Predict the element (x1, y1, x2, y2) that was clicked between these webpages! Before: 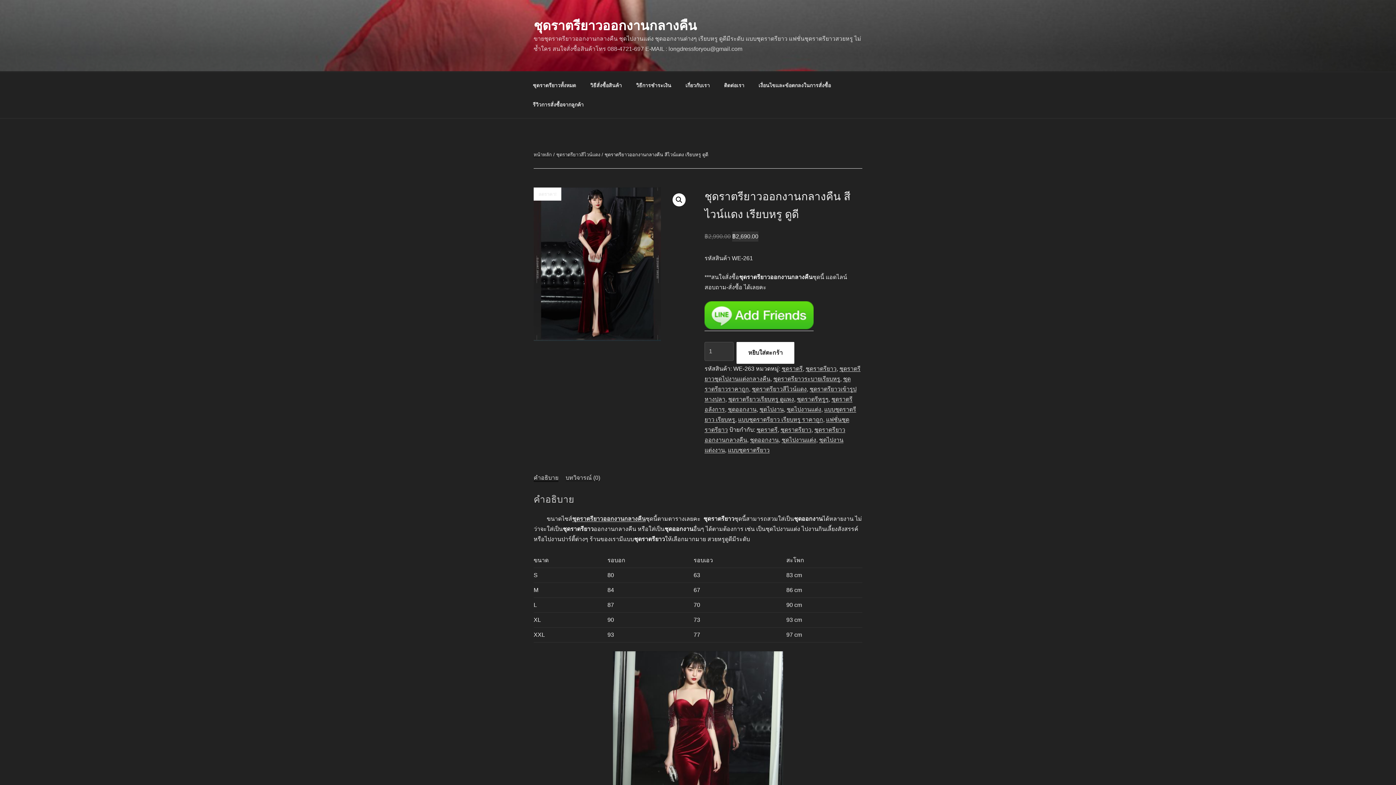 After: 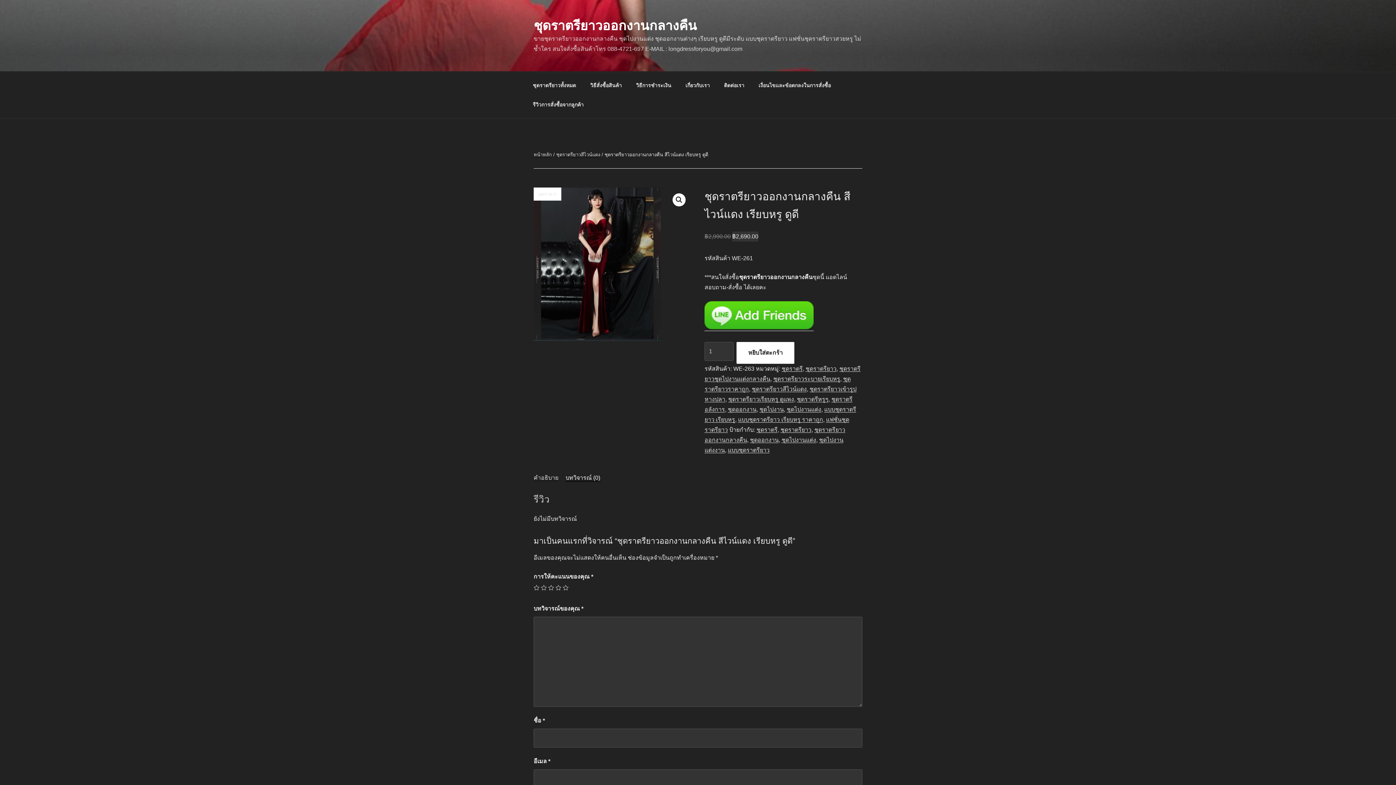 Action: bbox: (565, 474, 600, 480) label: บทวิจารณ์ (0)